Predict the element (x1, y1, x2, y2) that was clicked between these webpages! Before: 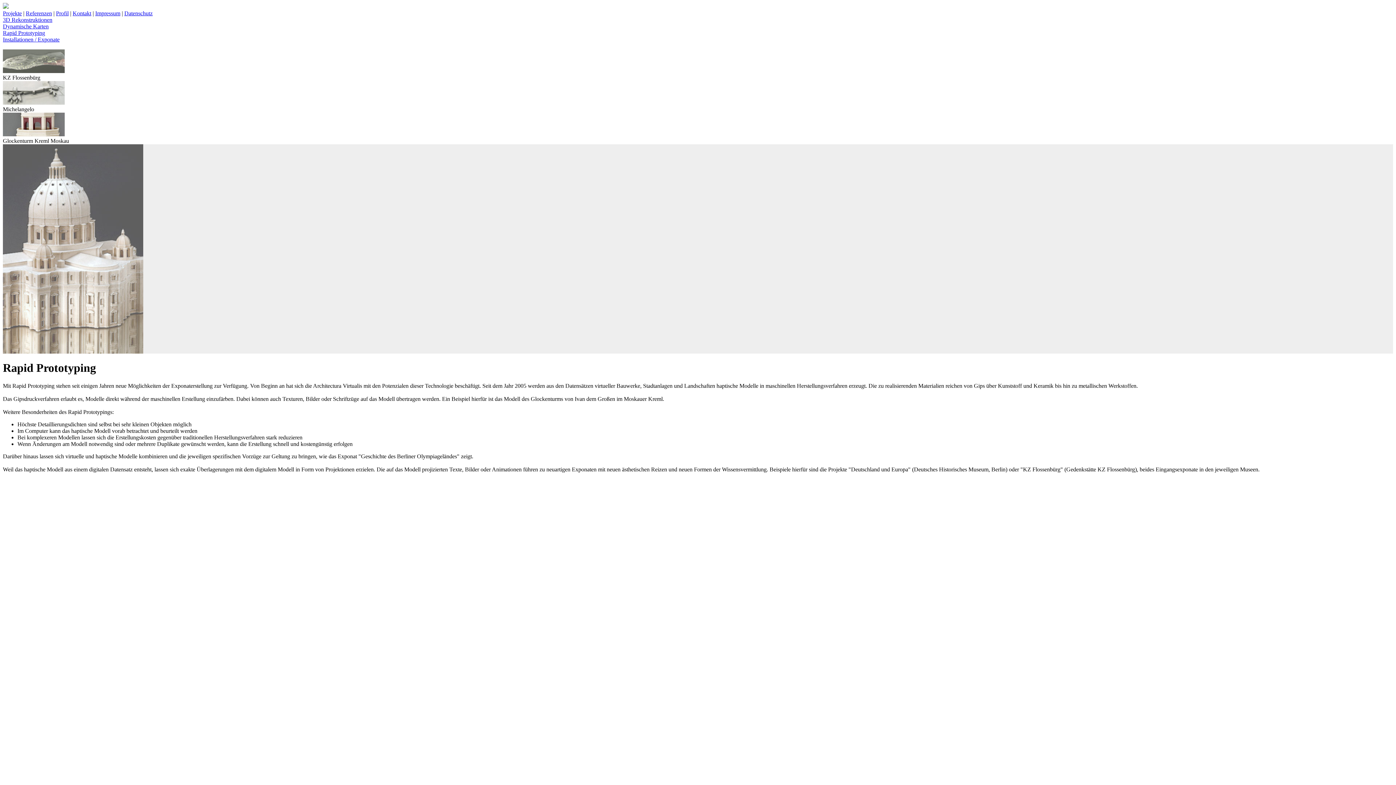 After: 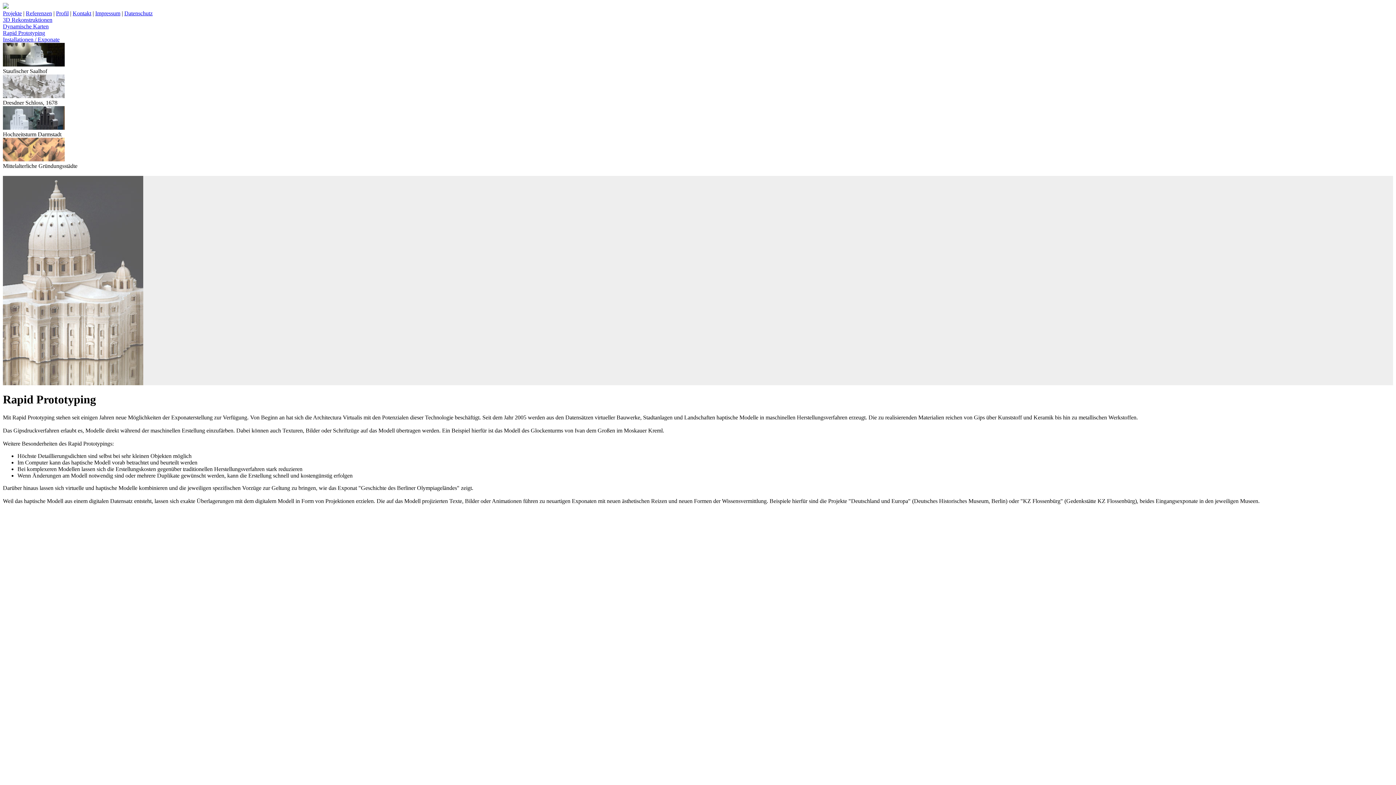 Action: bbox: (2, 29, 45, 36) label: Rapid Prototyping